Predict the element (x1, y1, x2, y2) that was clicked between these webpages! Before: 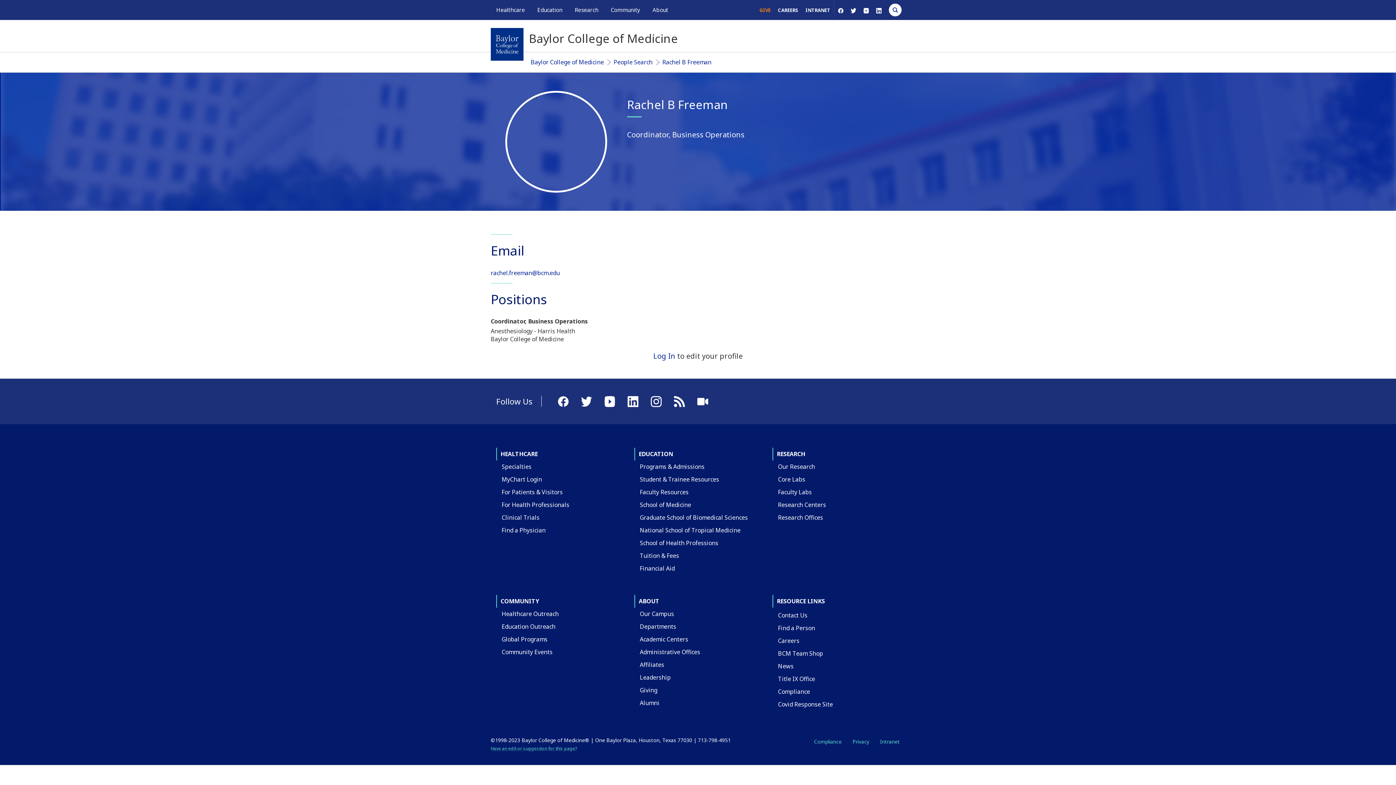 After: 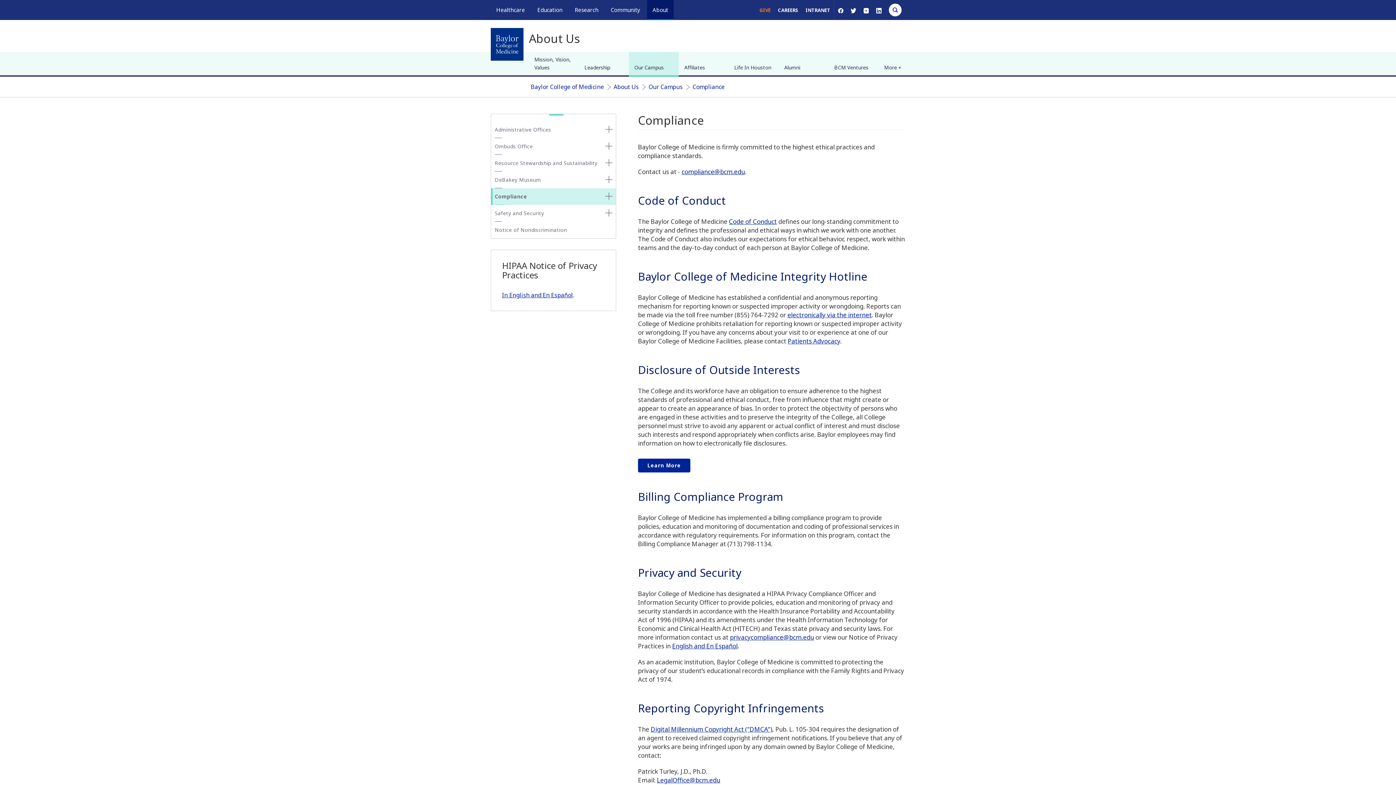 Action: bbox: (814, 738, 841, 745) label: Compliance